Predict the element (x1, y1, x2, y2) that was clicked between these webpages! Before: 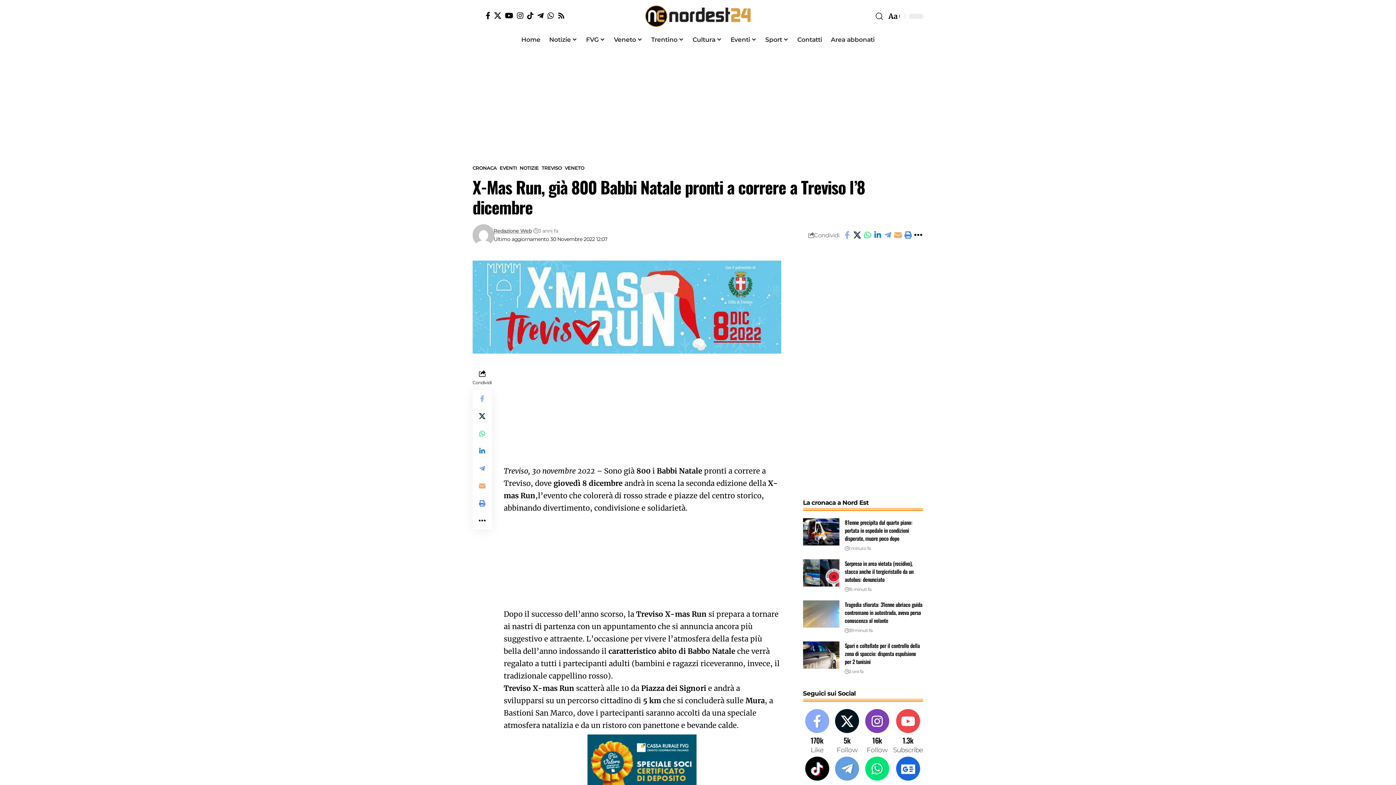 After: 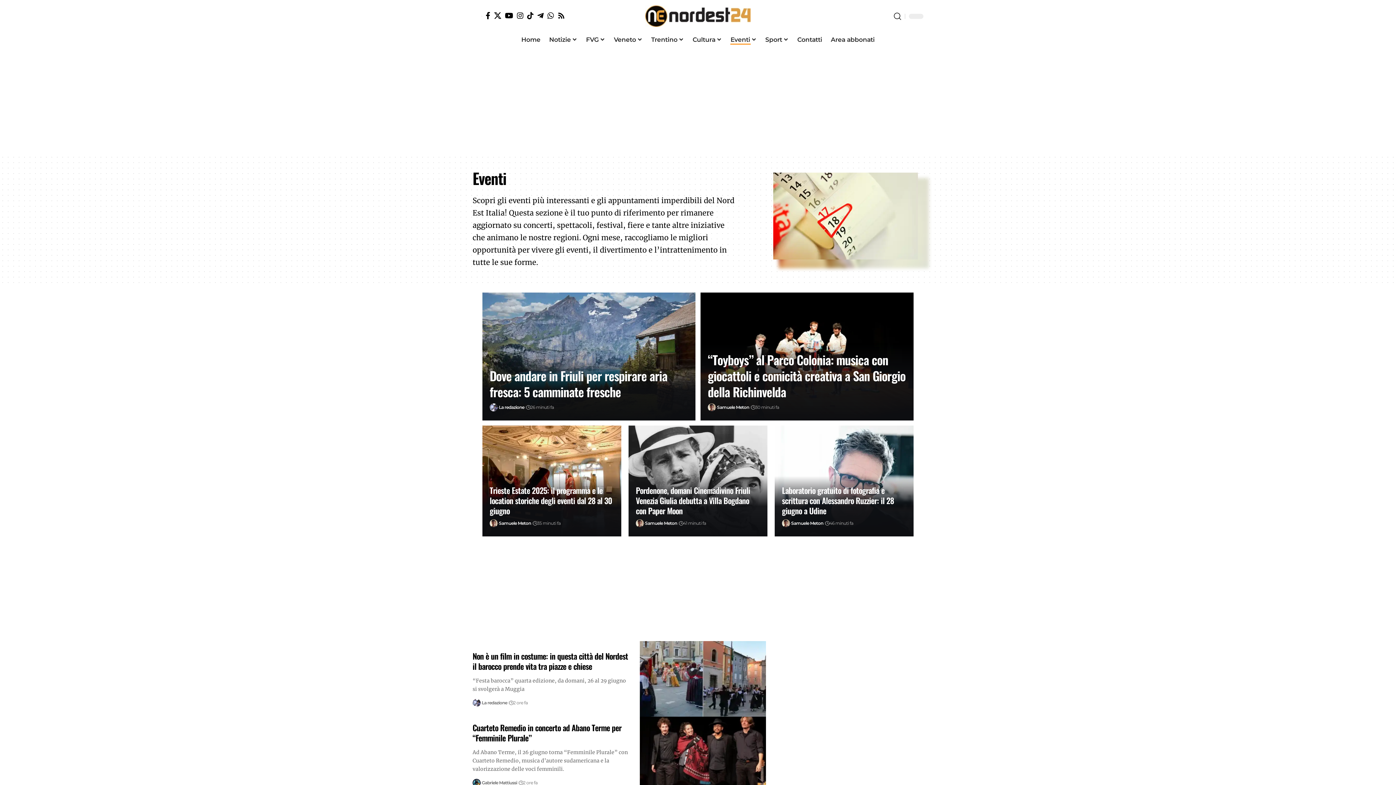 Action: label: Eventi bbox: (726, 32, 761, 46)